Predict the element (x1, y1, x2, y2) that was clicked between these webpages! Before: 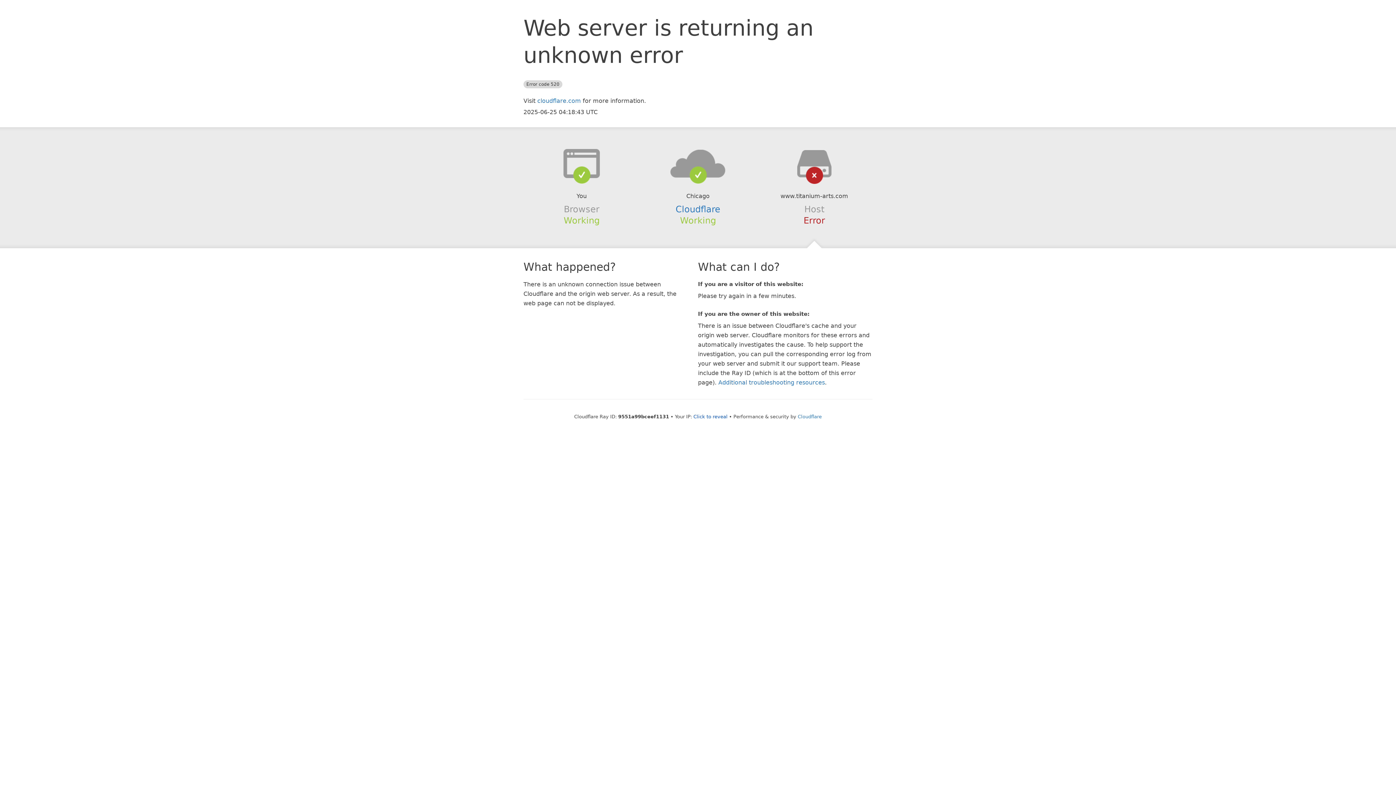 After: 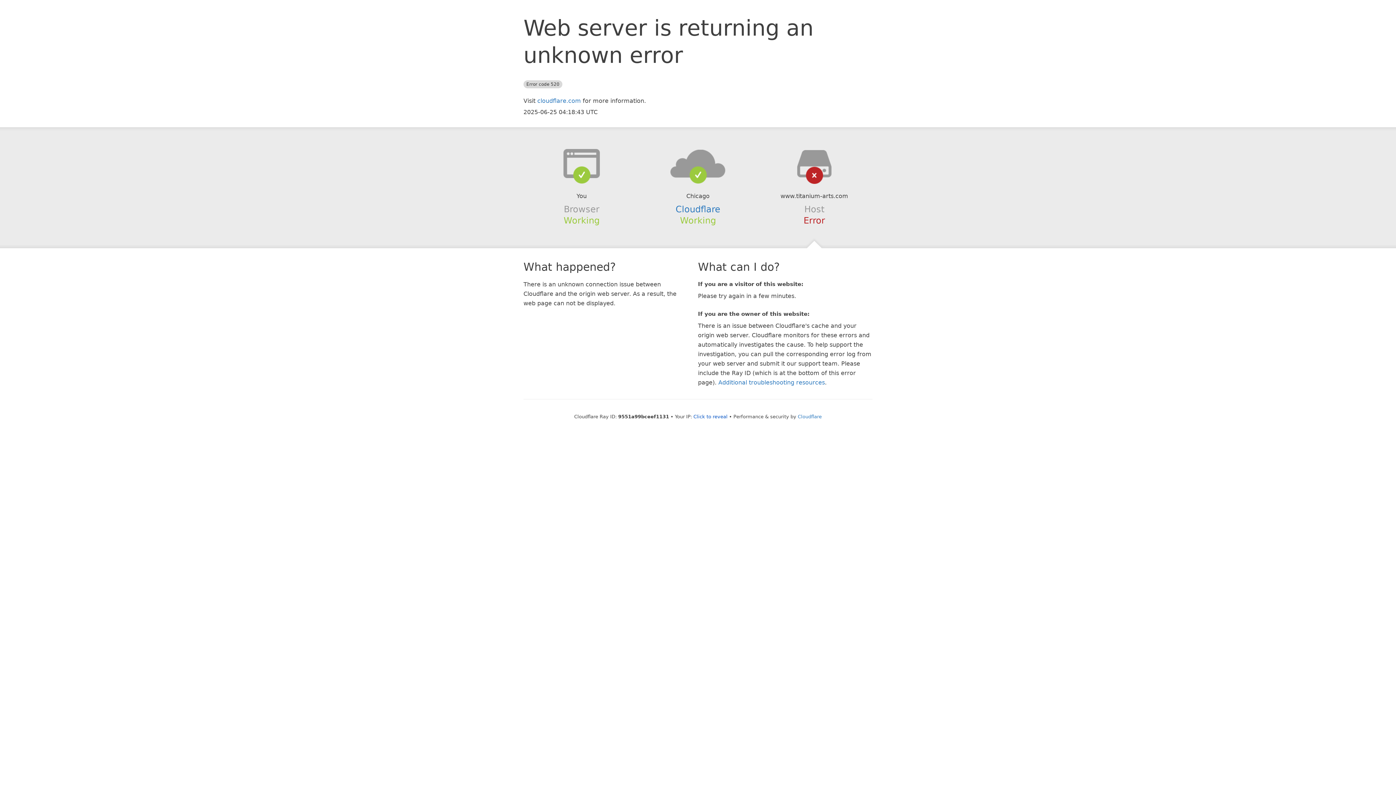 Action: bbox: (639, 148, 756, 178)